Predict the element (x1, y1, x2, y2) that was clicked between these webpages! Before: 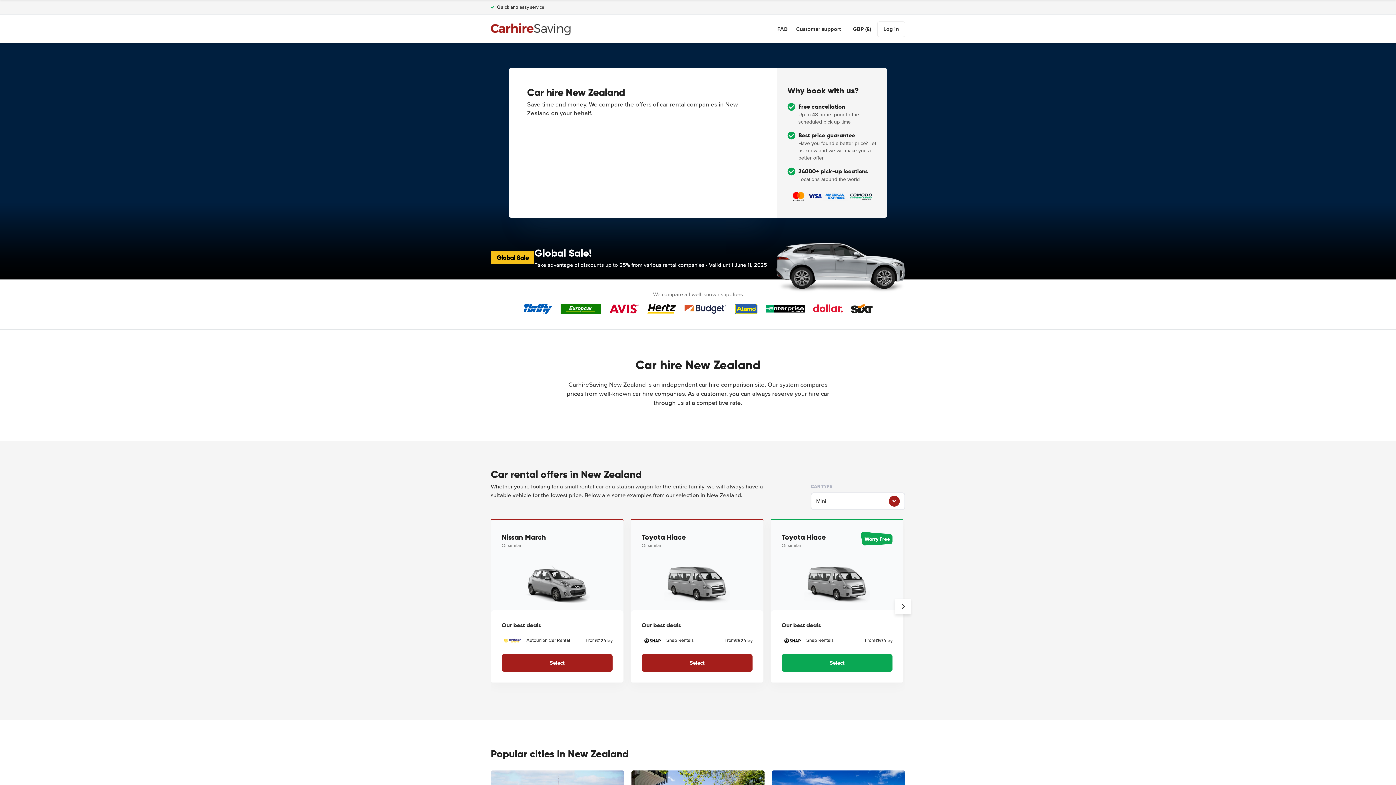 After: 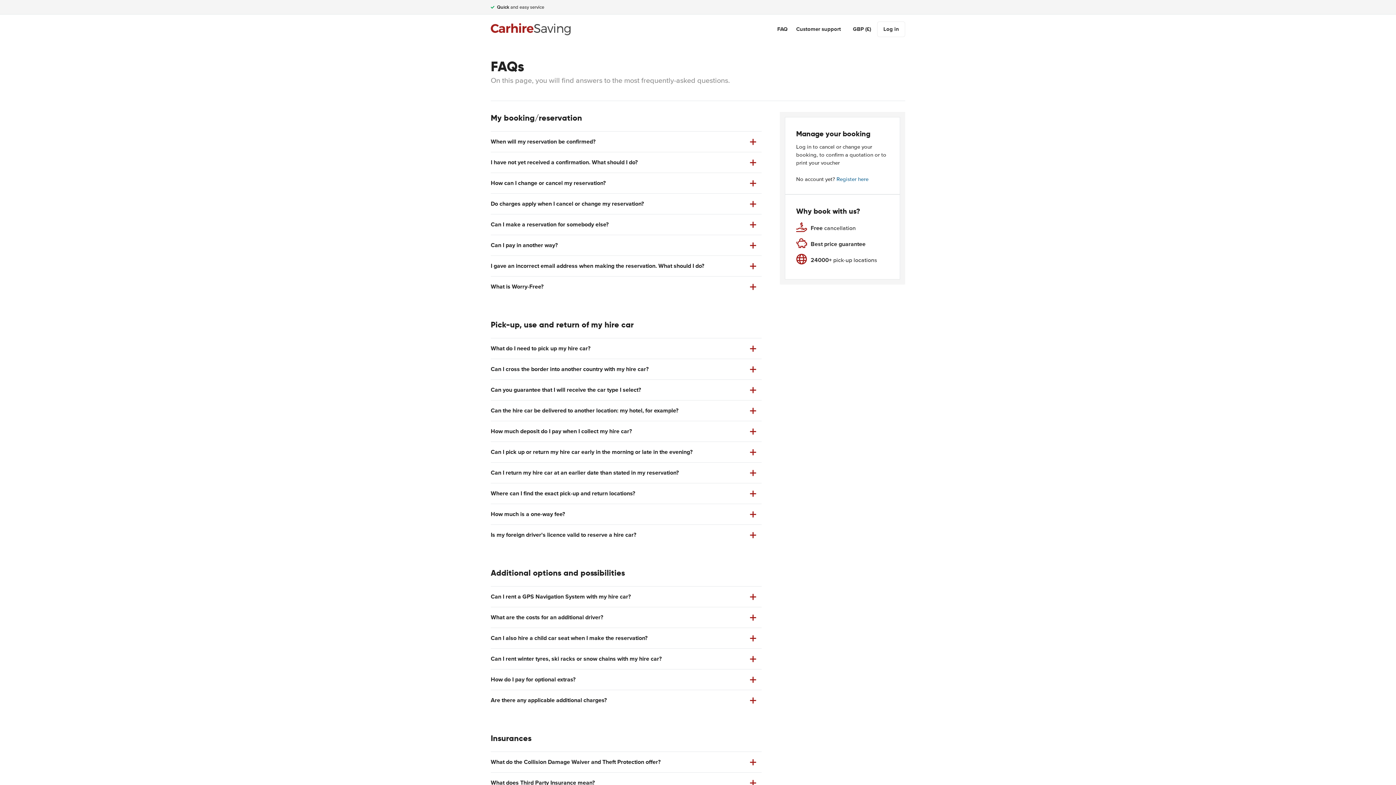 Action: label: FAQ bbox: (777, 25, 787, 33)